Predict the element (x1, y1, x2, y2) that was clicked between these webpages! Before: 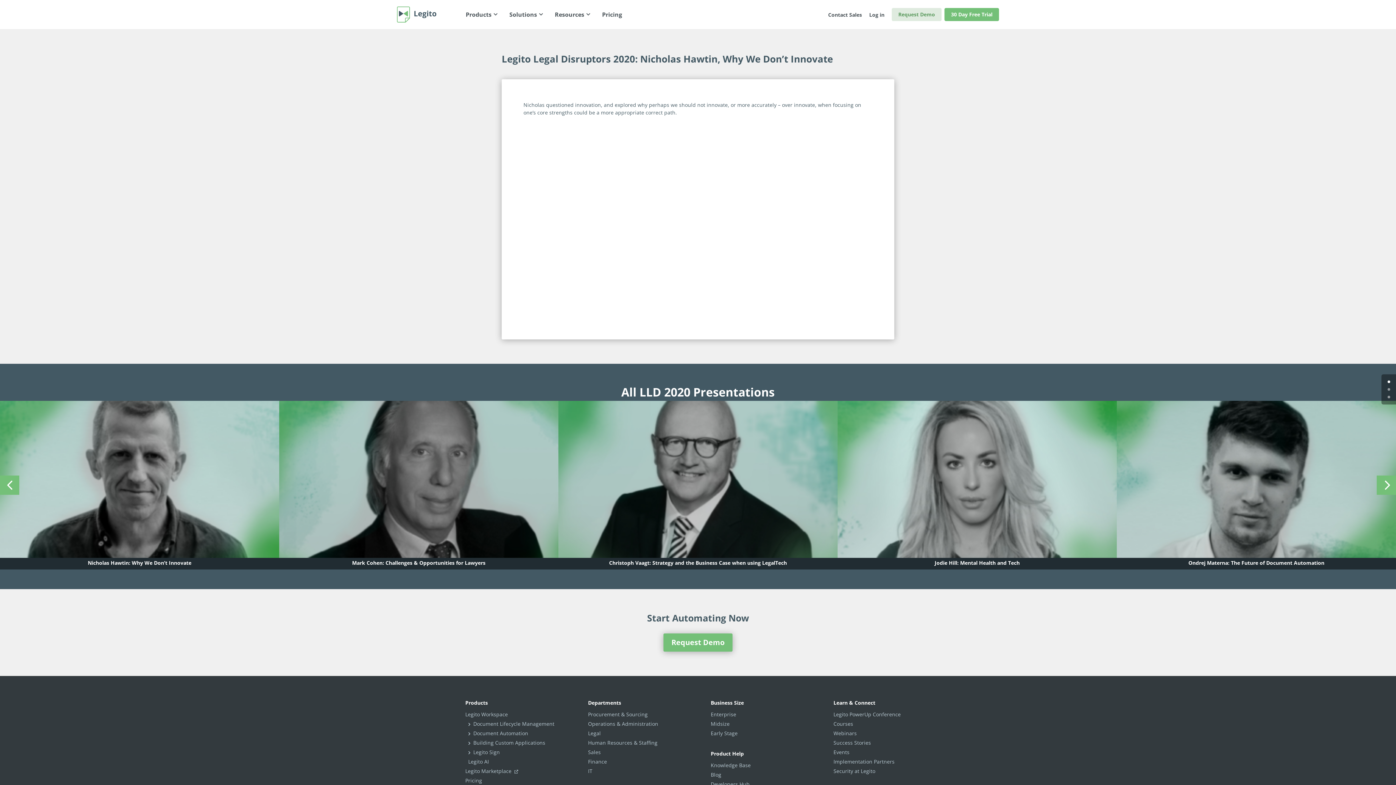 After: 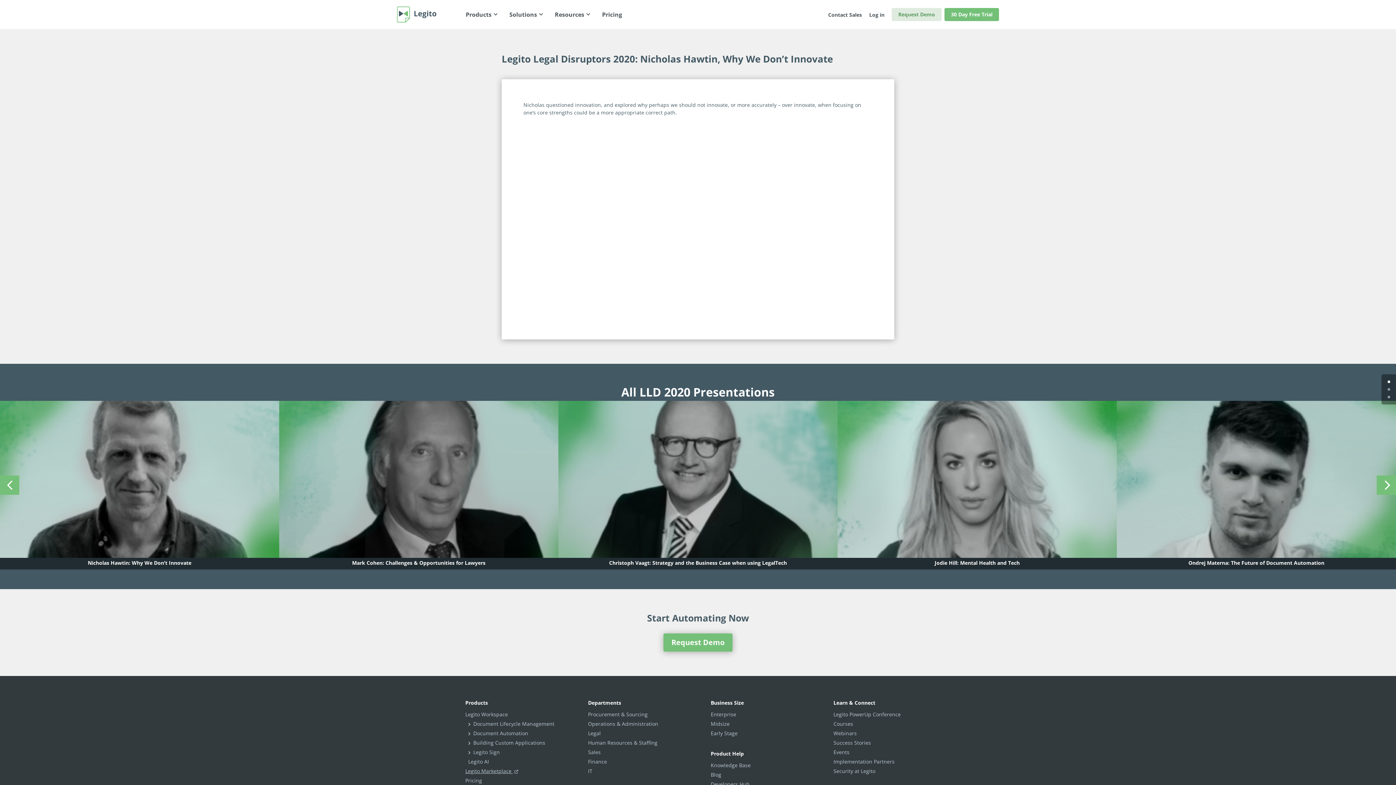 Action: label: Legito Marketplace  bbox: (465, 768, 521, 775)